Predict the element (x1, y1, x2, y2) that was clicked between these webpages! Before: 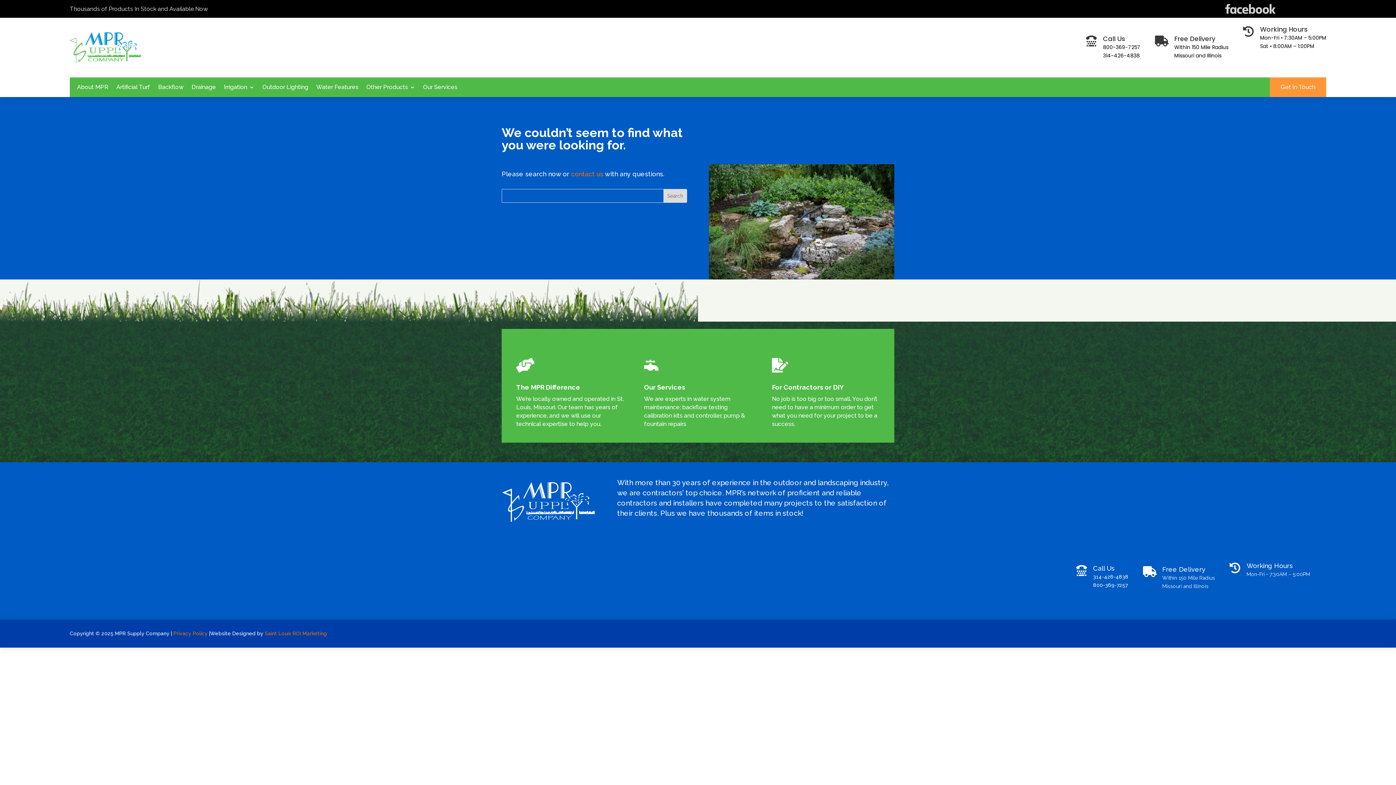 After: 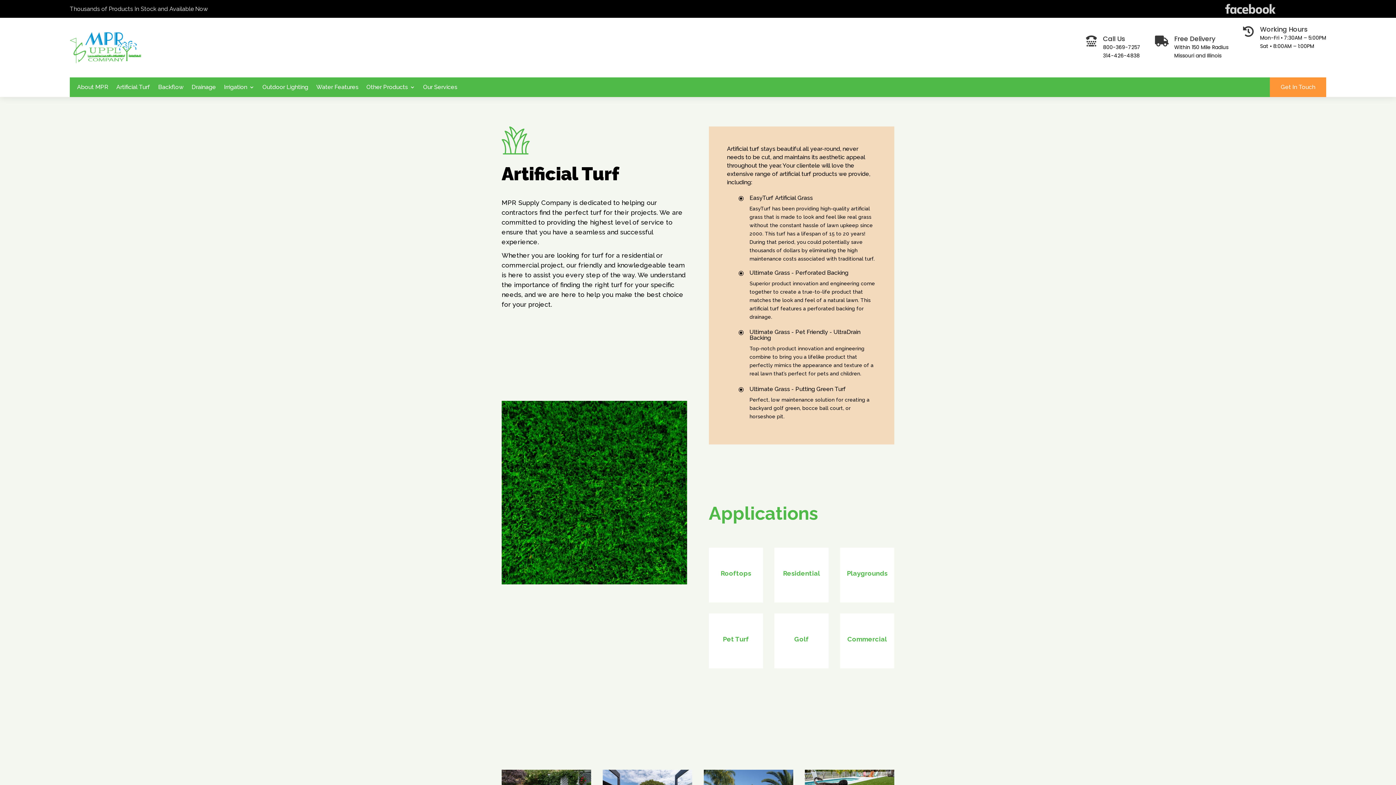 Action: label: Artificial Turf bbox: (116, 77, 150, 97)